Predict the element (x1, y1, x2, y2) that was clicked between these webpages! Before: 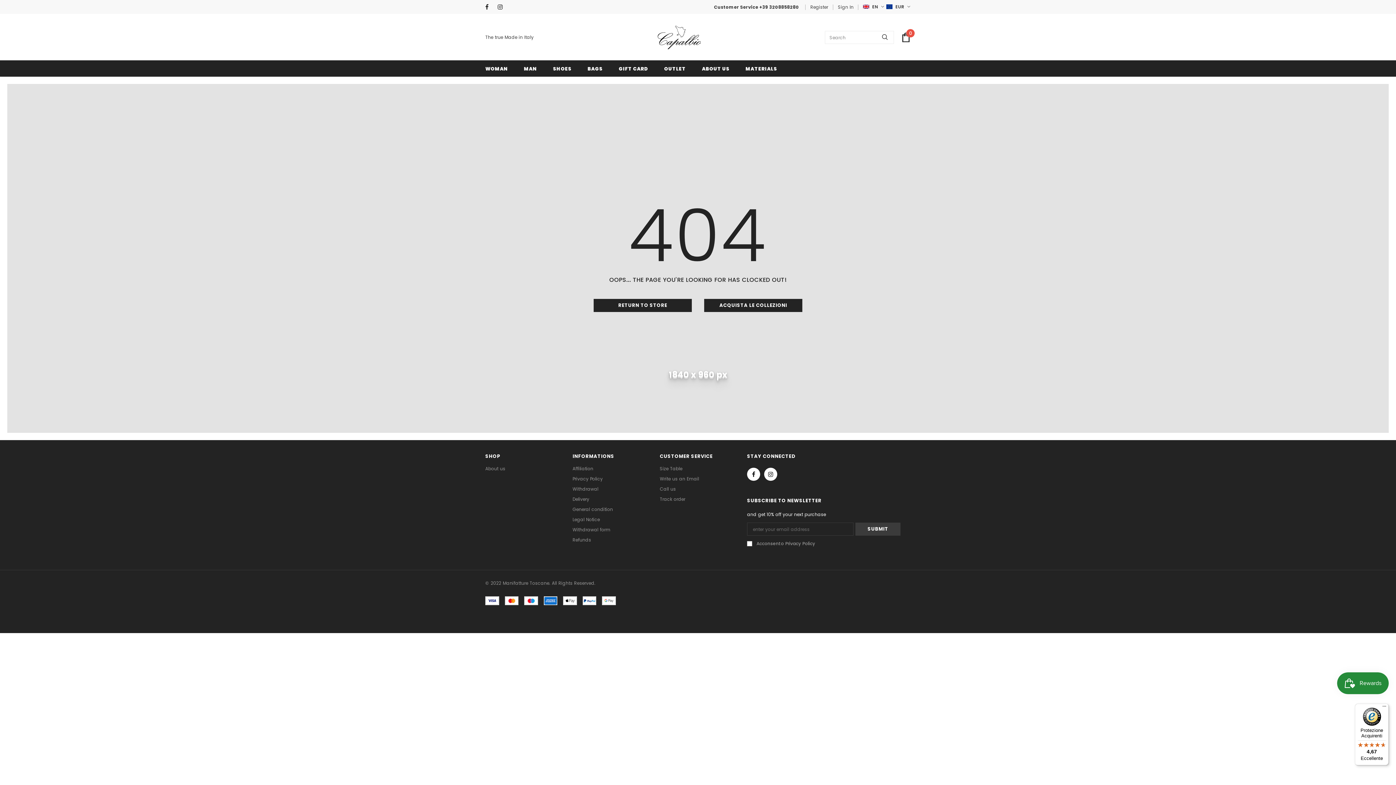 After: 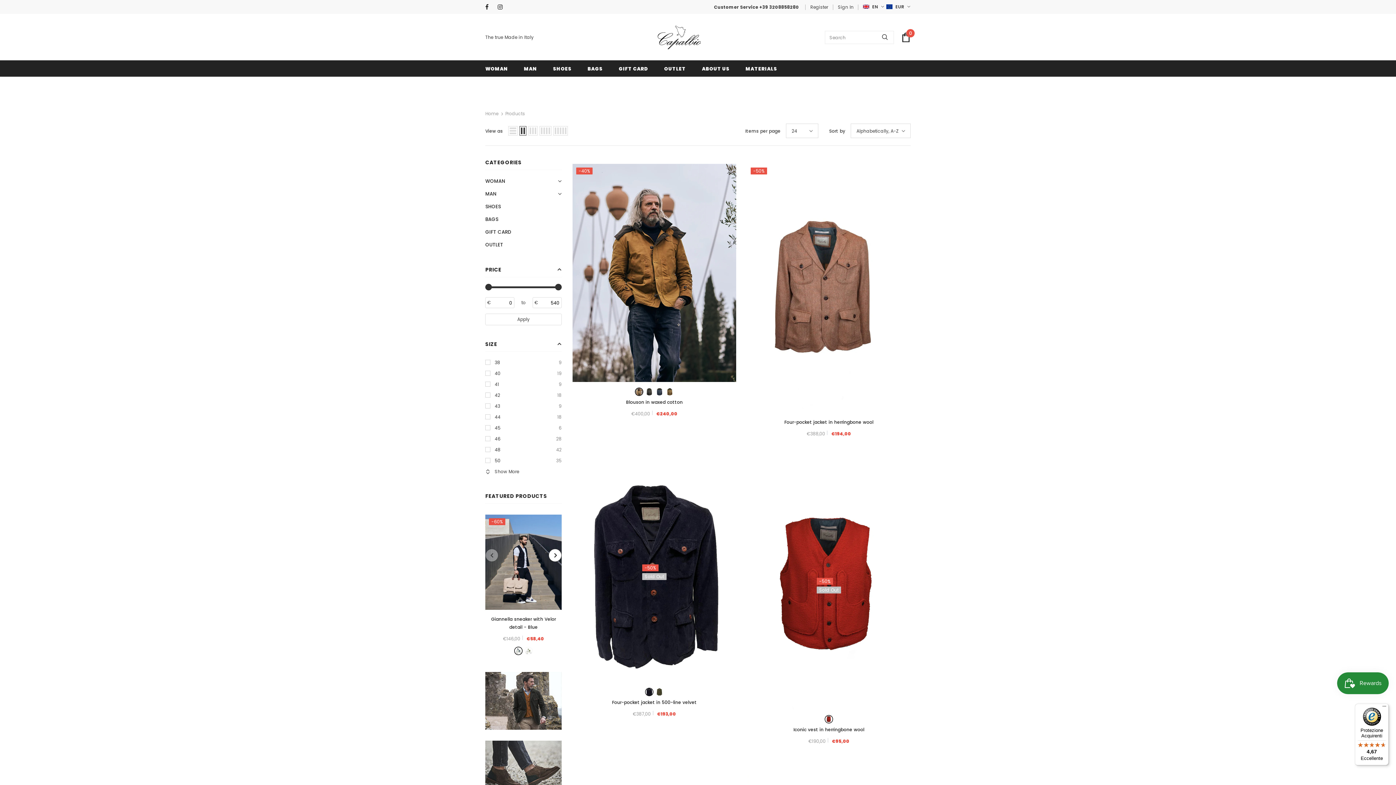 Action: bbox: (704, 298, 802, 312) label: ACQUISTA LE COLLEZIONI